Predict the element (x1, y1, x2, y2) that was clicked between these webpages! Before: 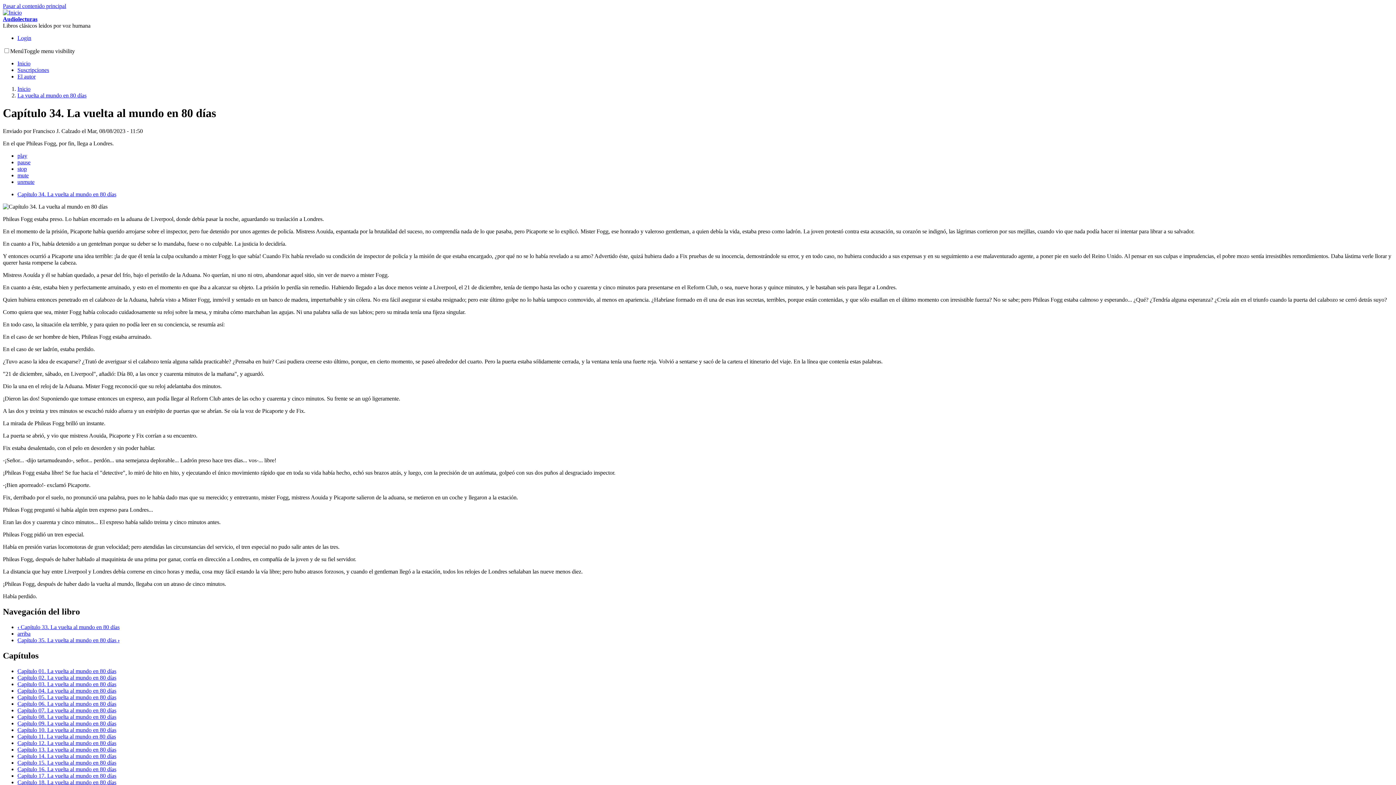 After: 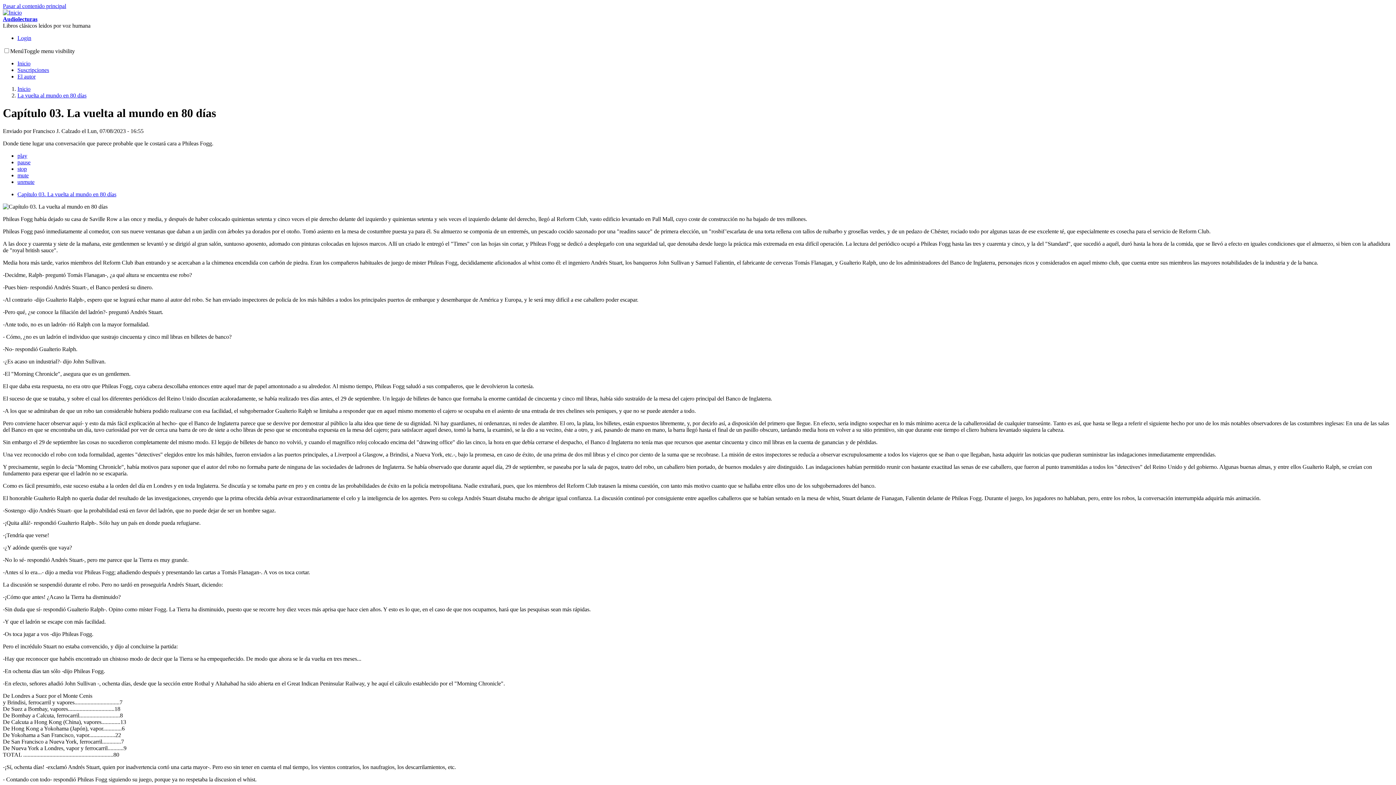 Action: label: Capítulo 03. La vuelta al mundo en 80 días bbox: (17, 681, 116, 687)